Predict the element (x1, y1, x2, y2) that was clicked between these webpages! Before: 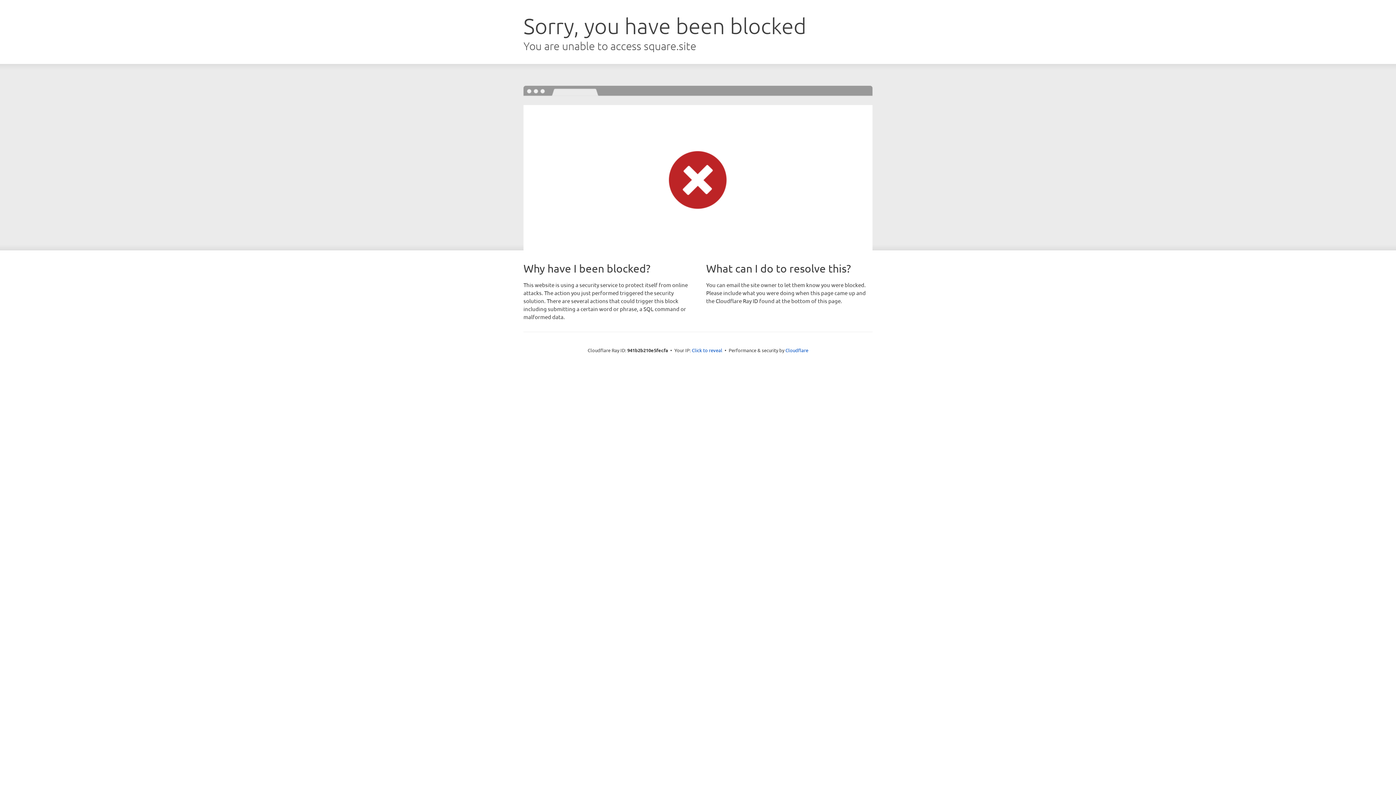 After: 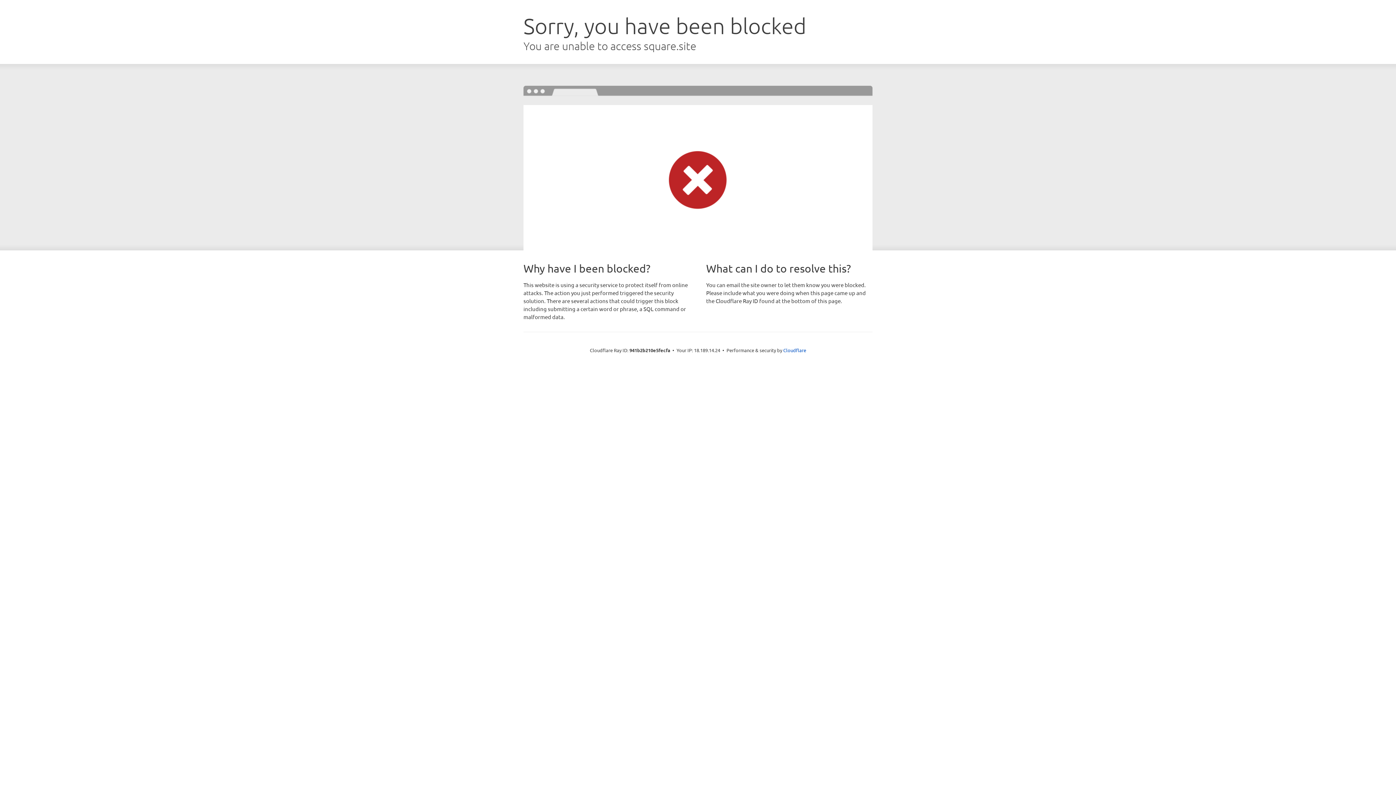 Action: bbox: (692, 346, 722, 353) label: Click to reveal